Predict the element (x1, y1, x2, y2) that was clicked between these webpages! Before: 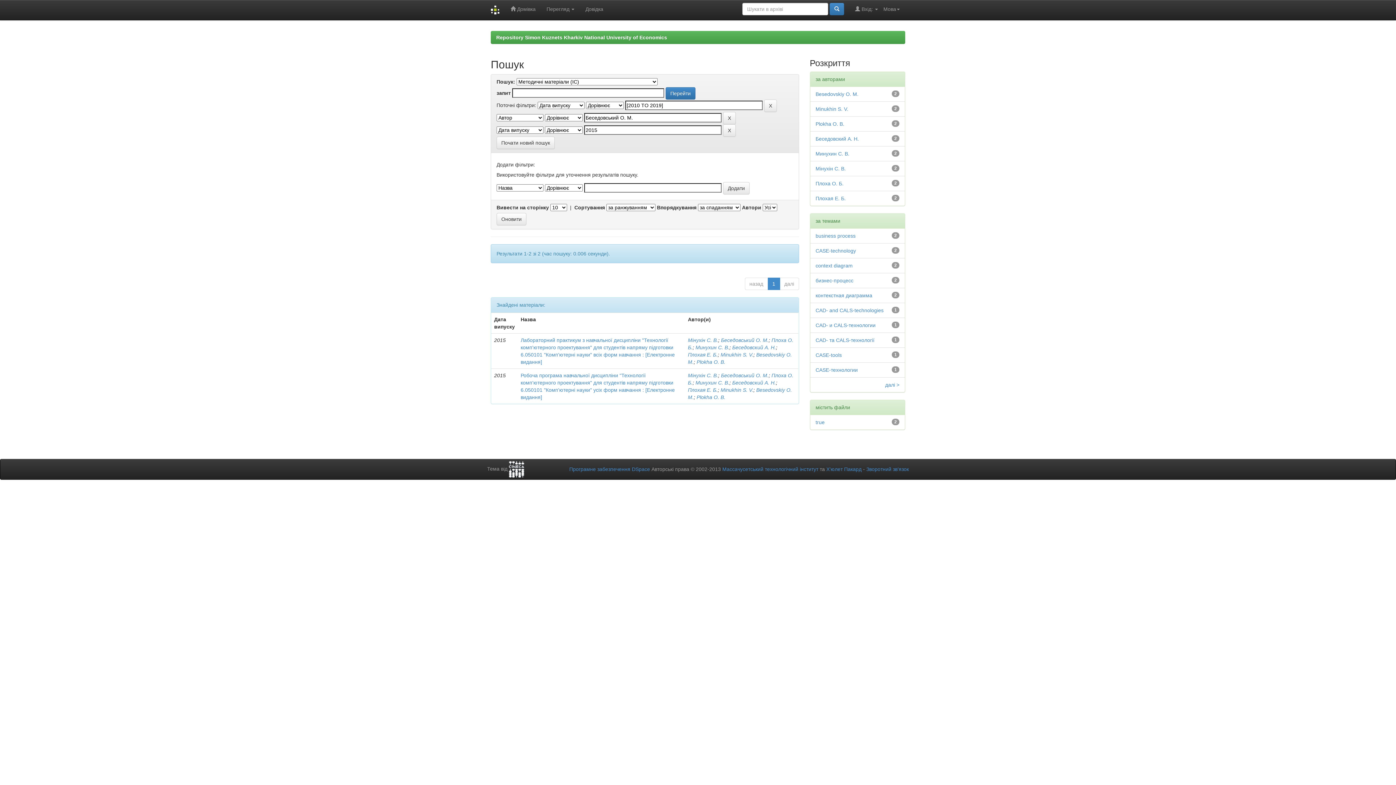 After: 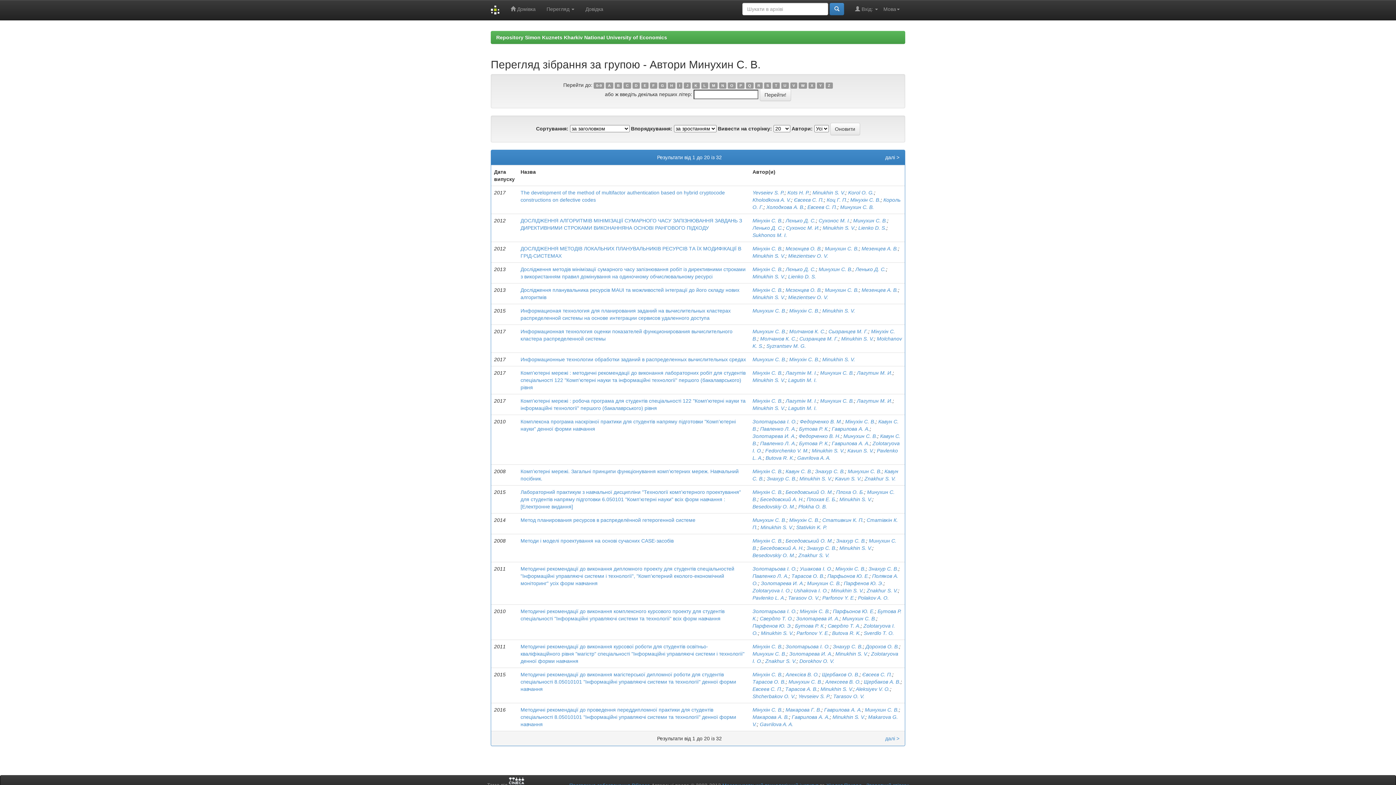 Action: label: Минухин С. В. bbox: (695, 380, 729, 385)